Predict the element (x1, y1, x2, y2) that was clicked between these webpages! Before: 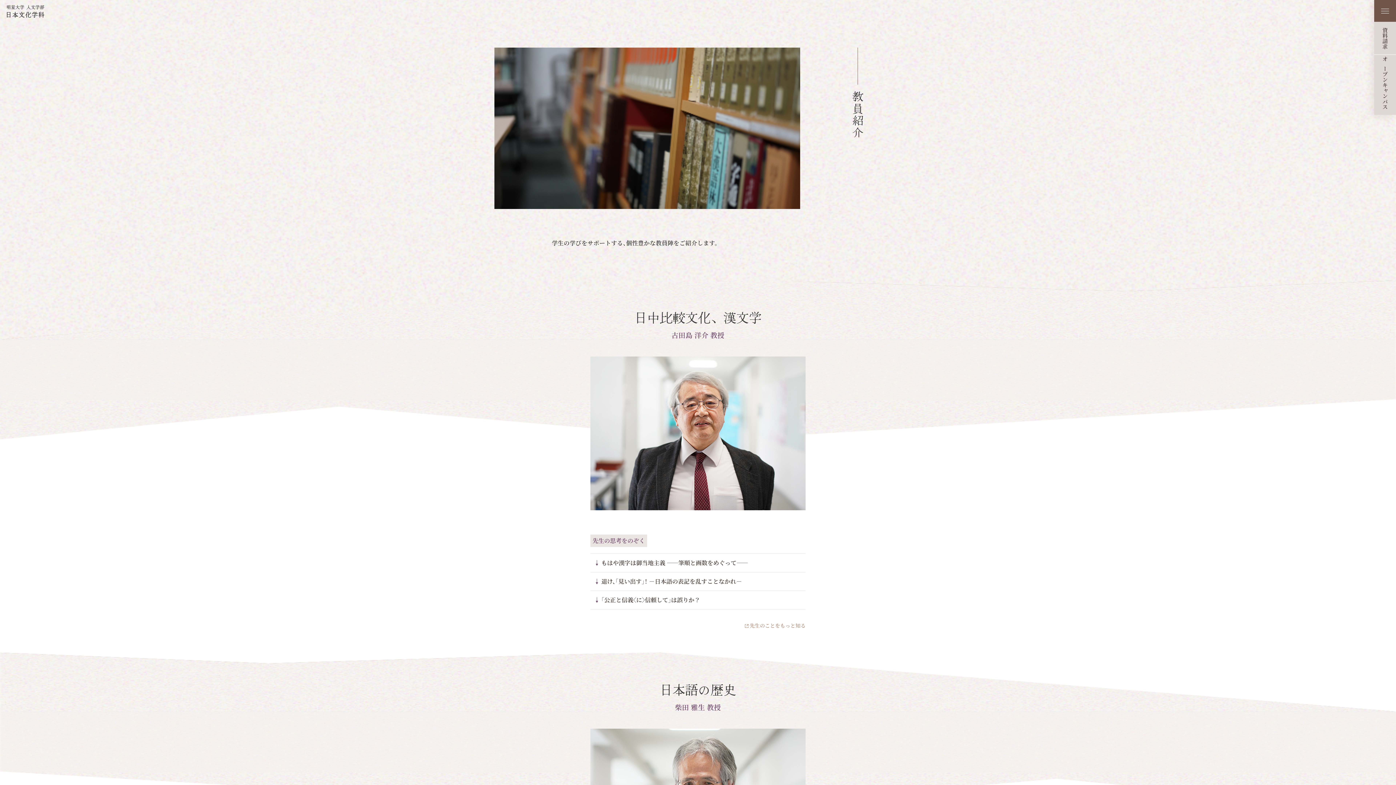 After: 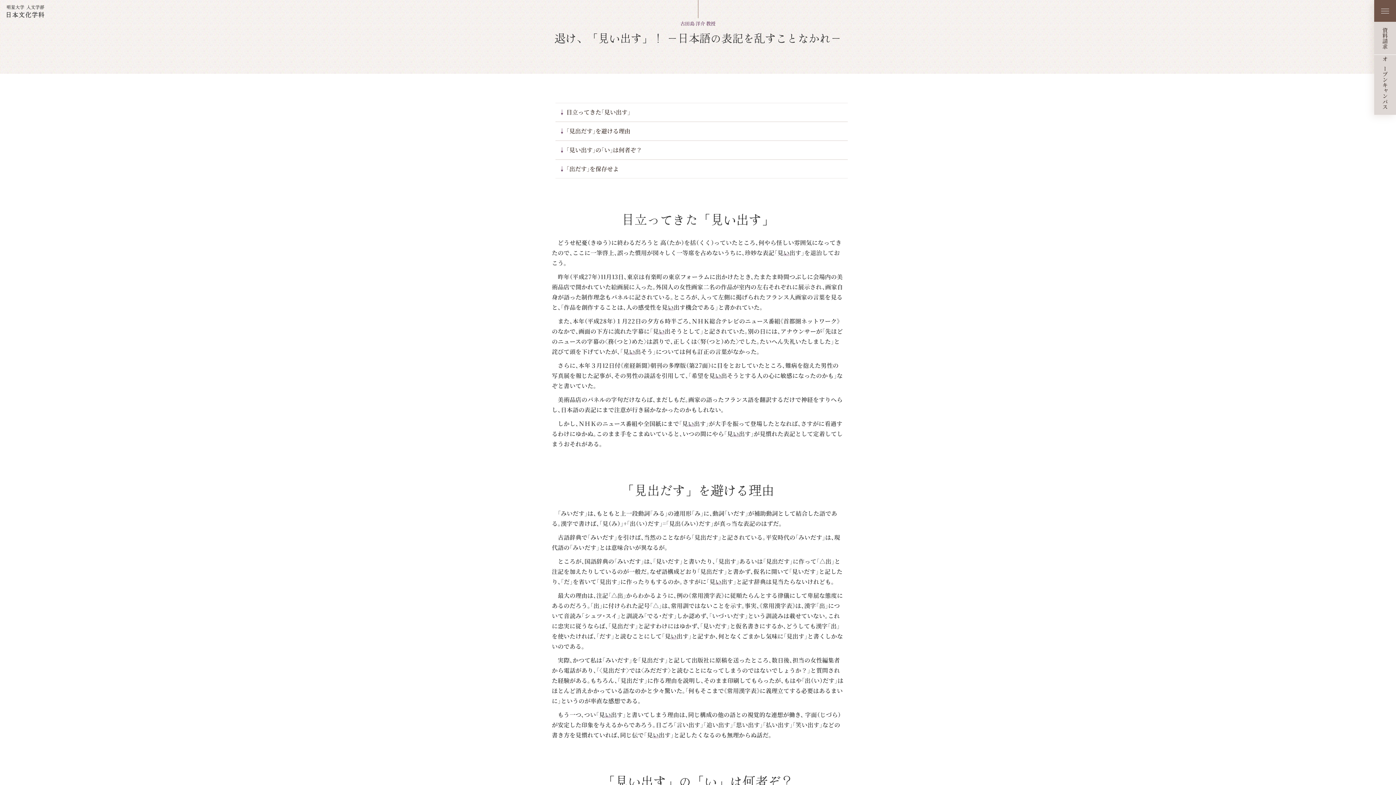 Action: bbox: (590, 572, 805, 591) label: 退け、「見い出す」！ －日本語の表記を乱すことなかれ－